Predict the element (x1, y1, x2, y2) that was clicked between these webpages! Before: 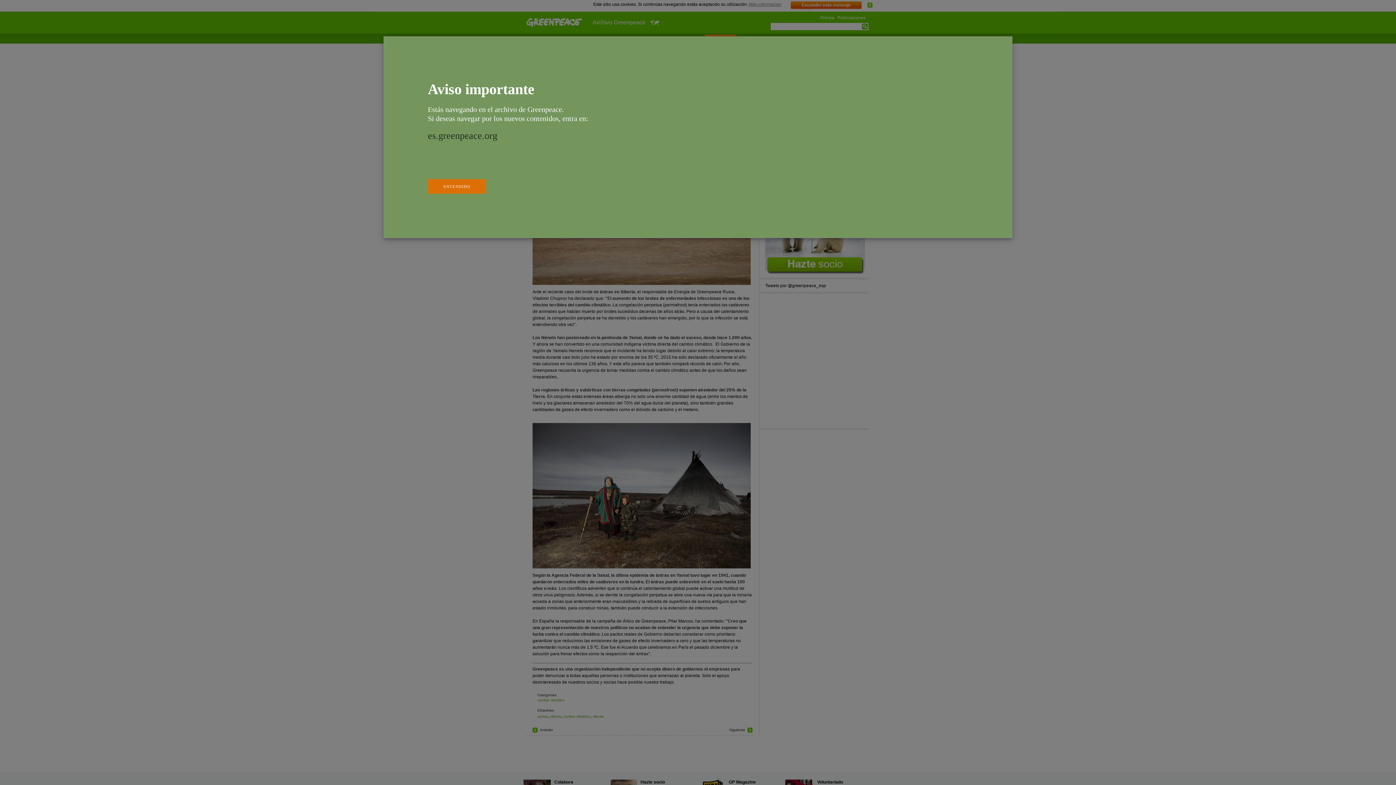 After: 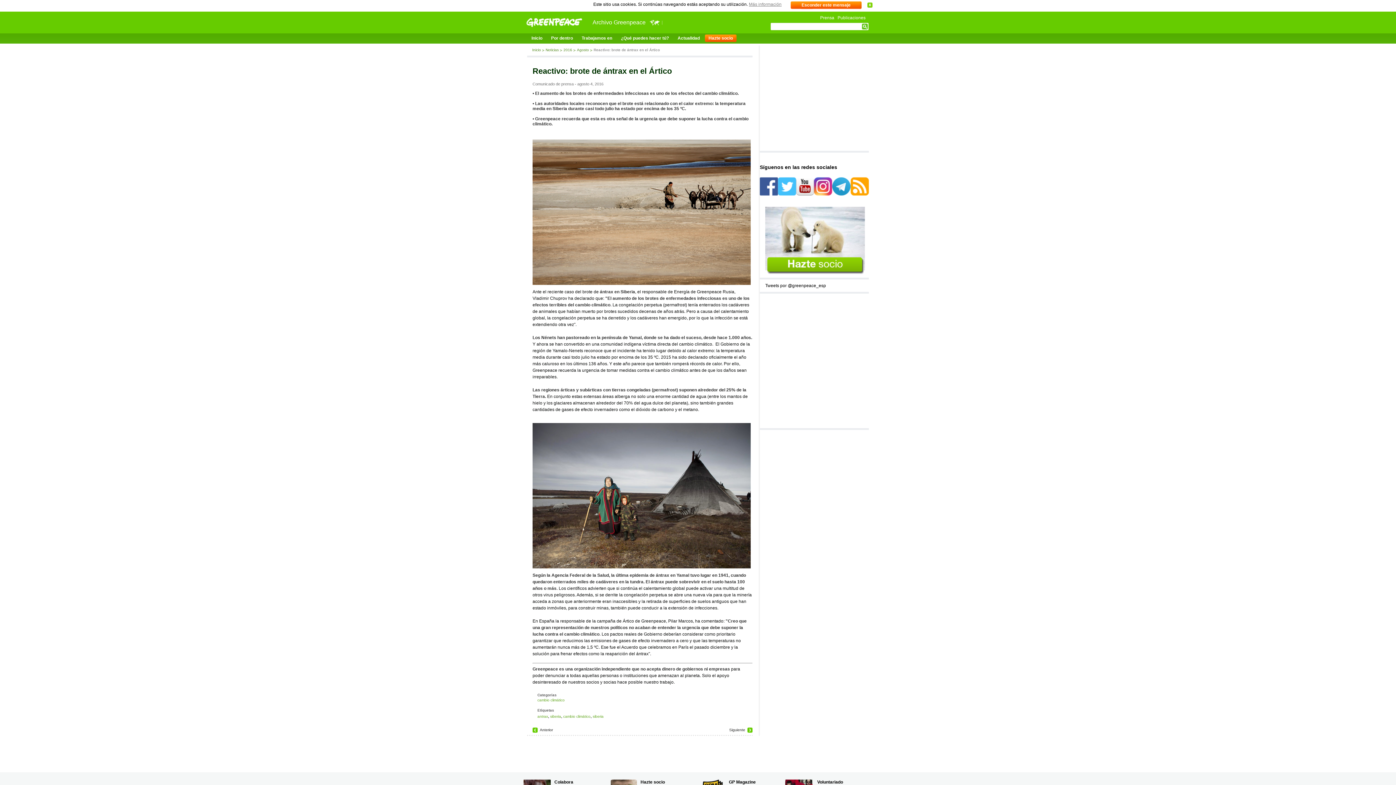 Action: bbox: (427, 179, 486, 193) label: ENTENDIDO